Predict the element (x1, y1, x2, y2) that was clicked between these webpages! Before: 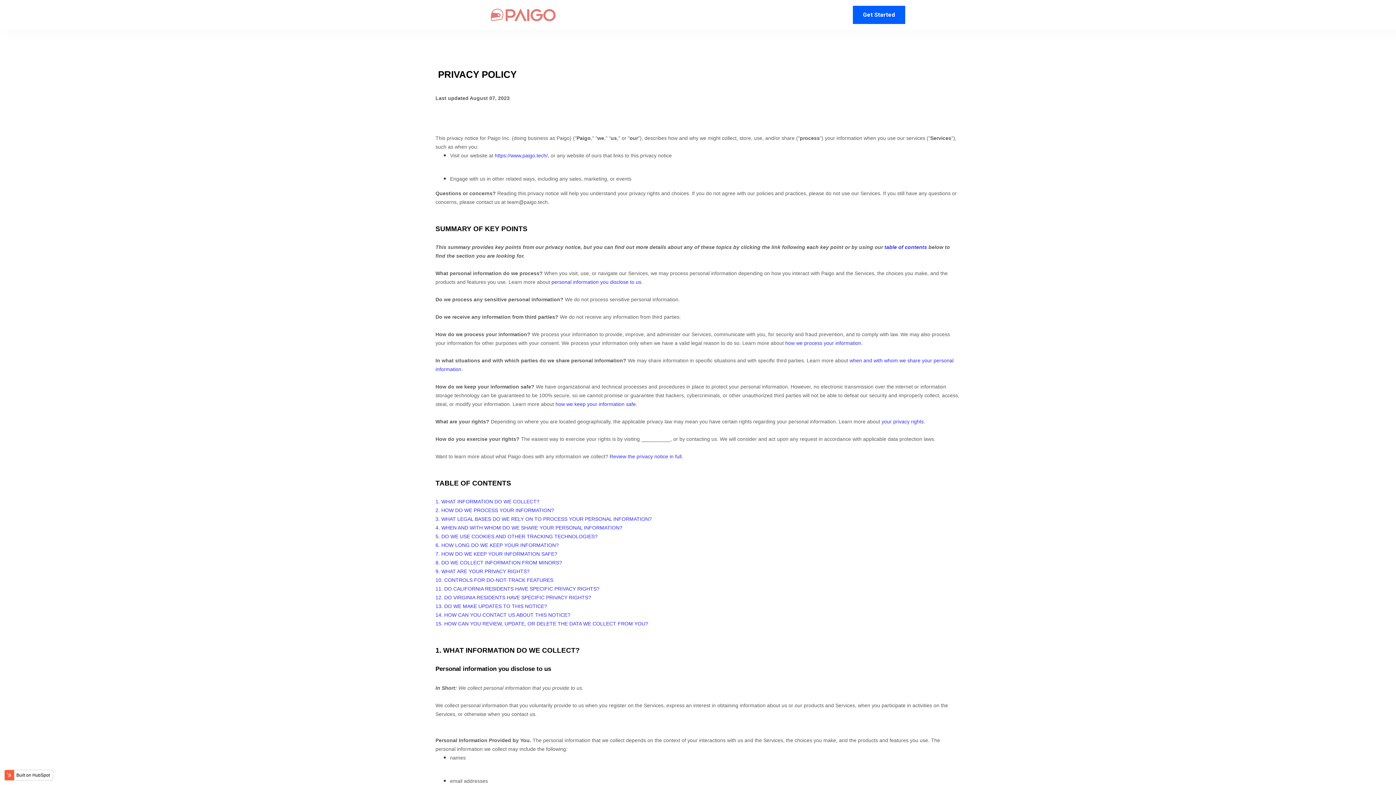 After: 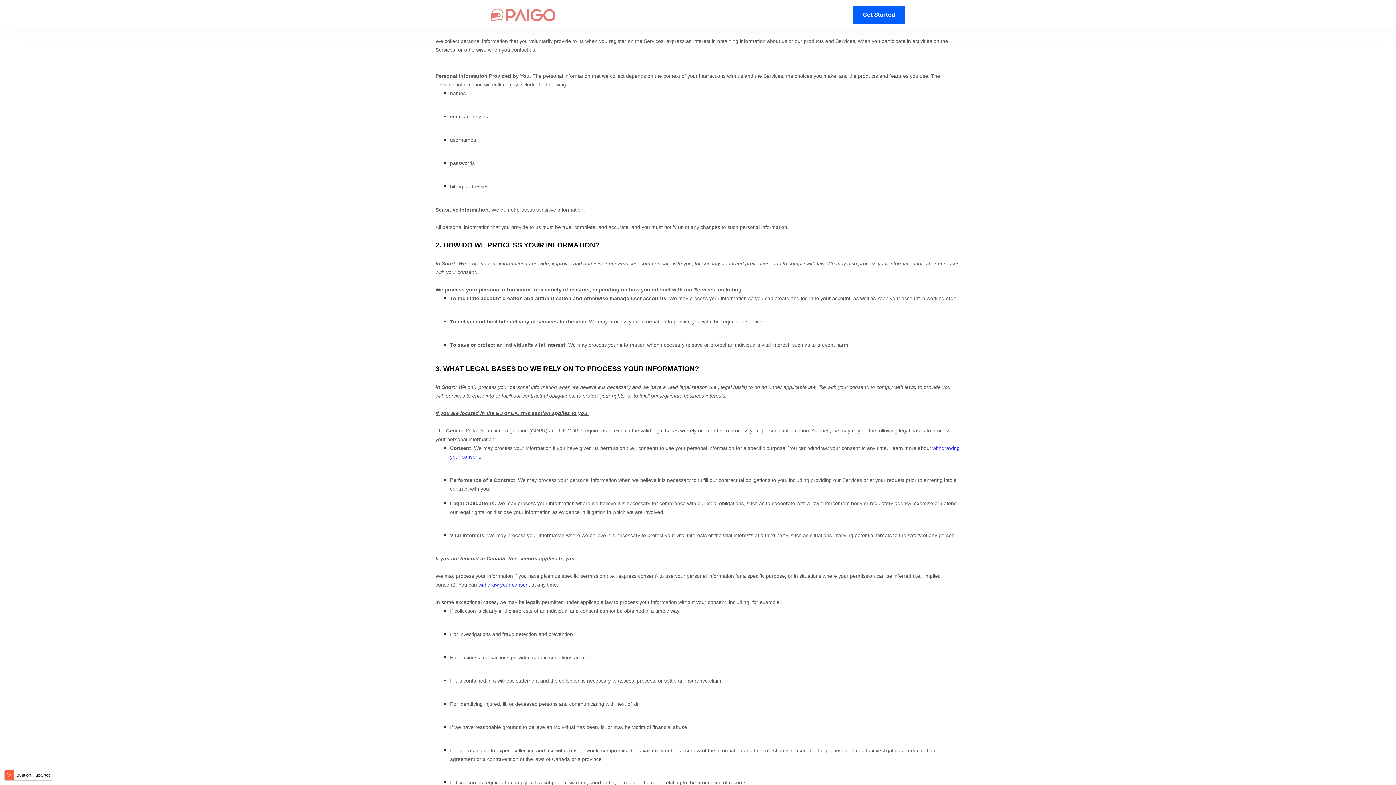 Action: label: personal information you disclose to us bbox: (551, 279, 641, 285)